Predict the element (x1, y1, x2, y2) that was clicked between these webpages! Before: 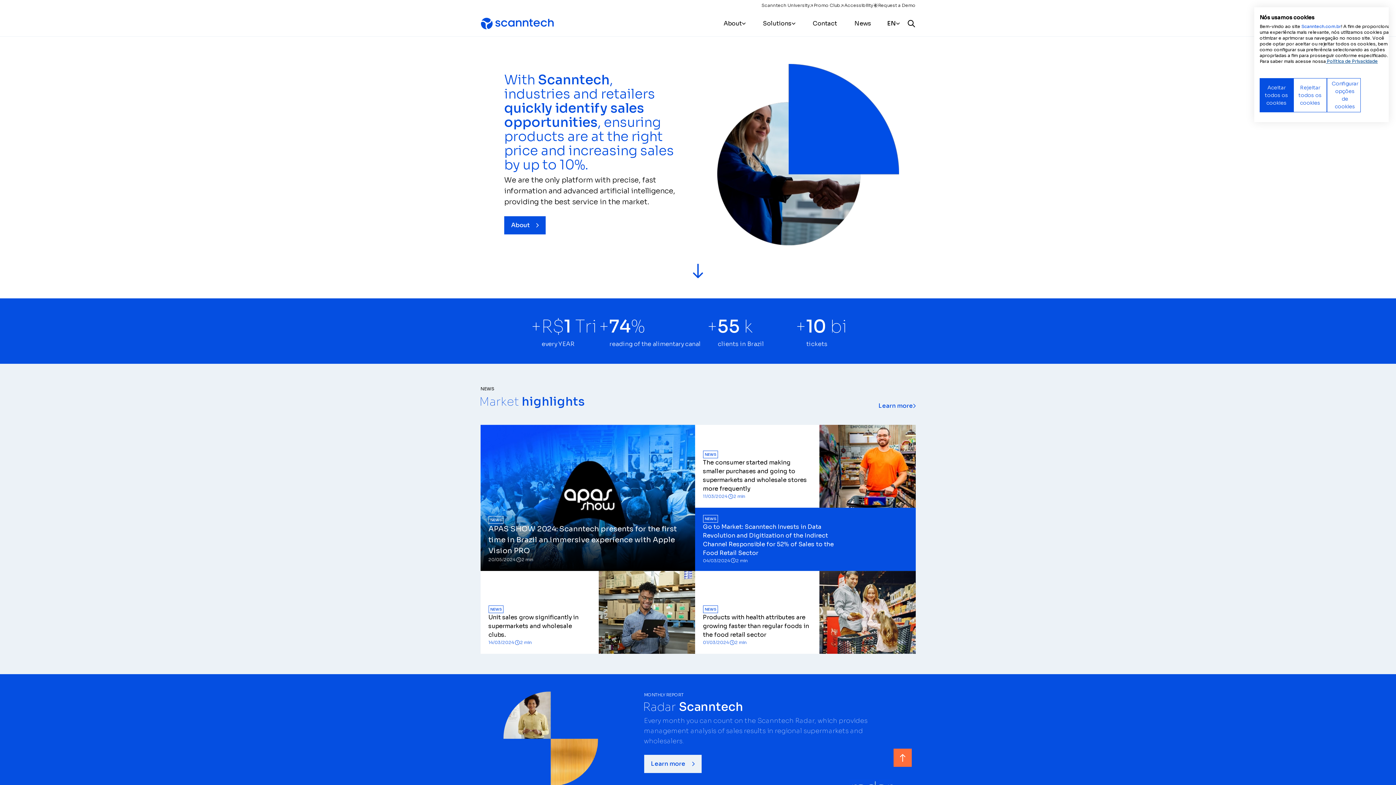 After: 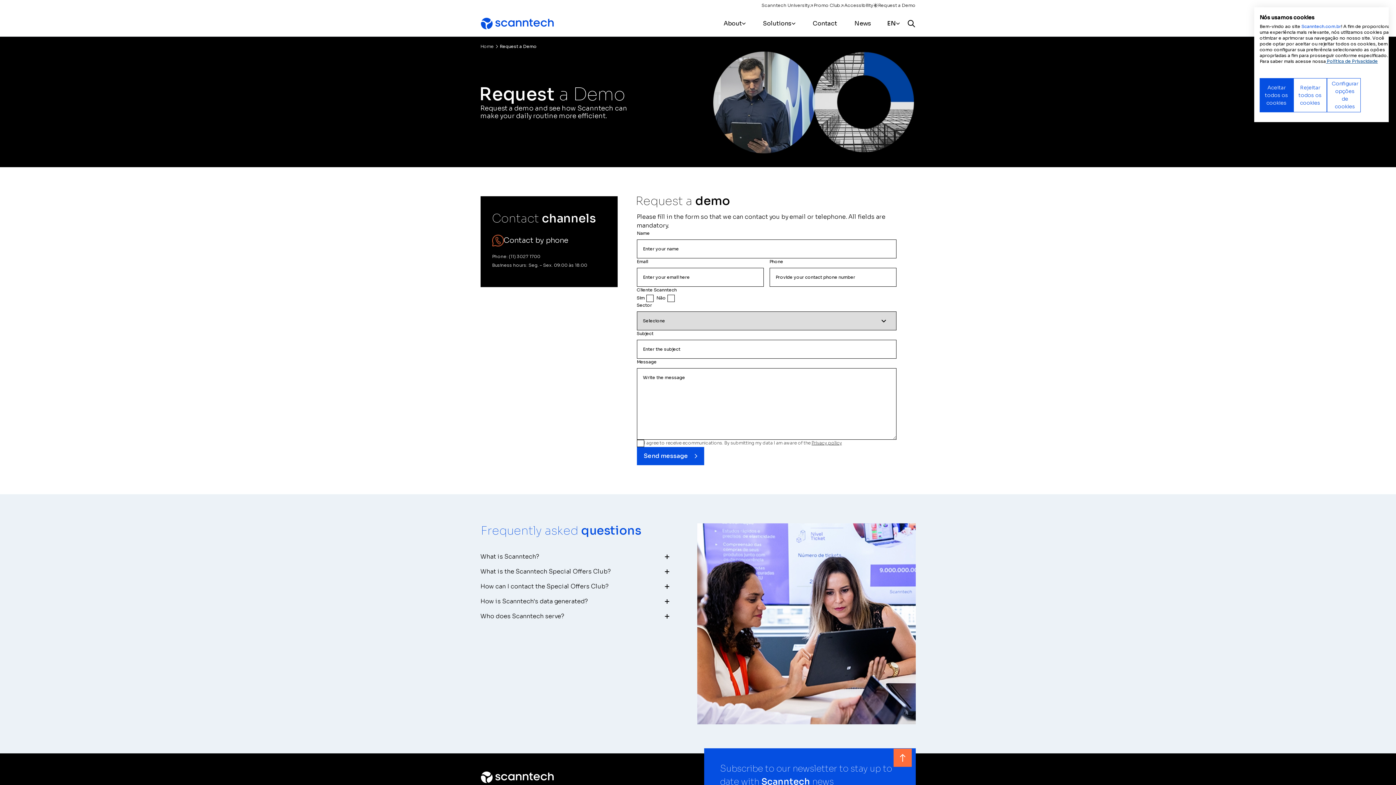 Action: bbox: (878, 0, 915, 10) label: Request a Demo